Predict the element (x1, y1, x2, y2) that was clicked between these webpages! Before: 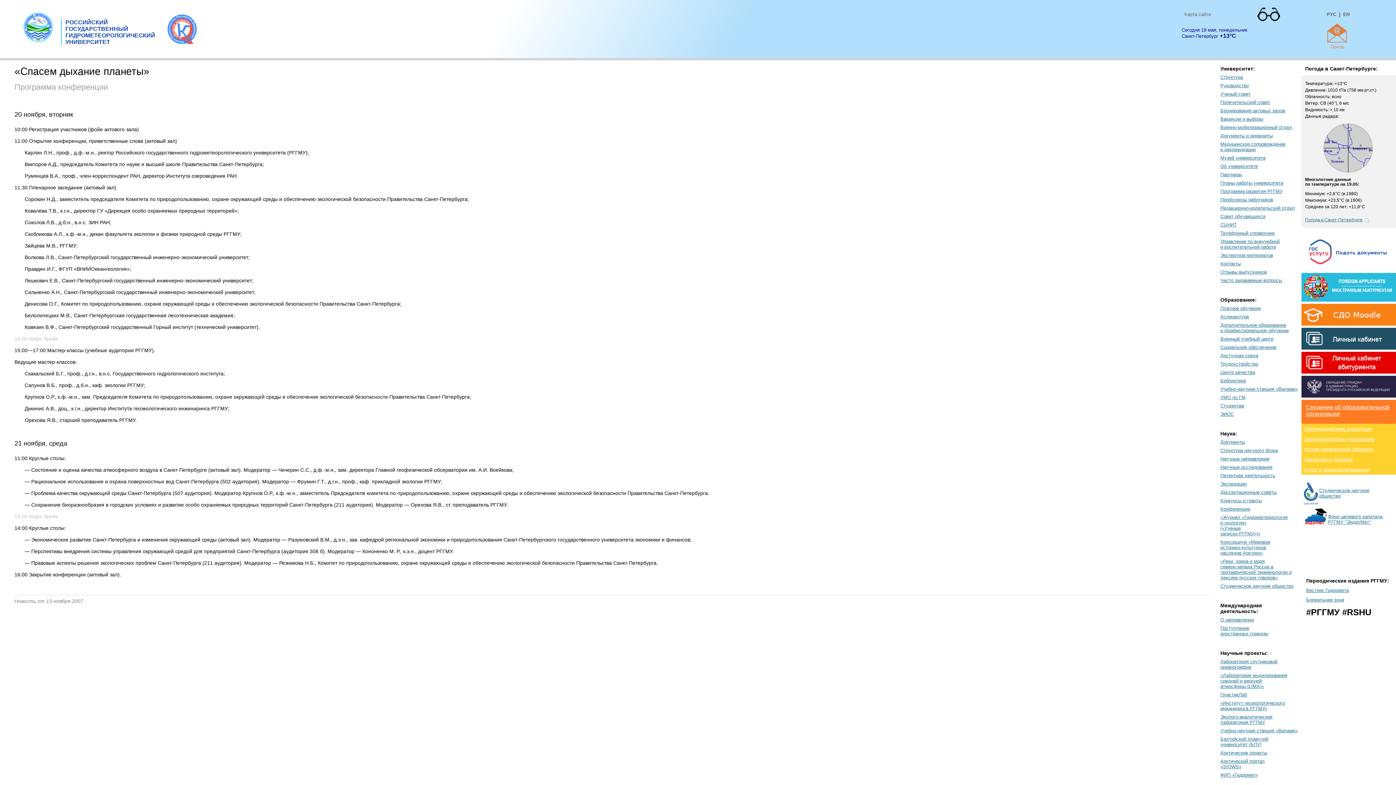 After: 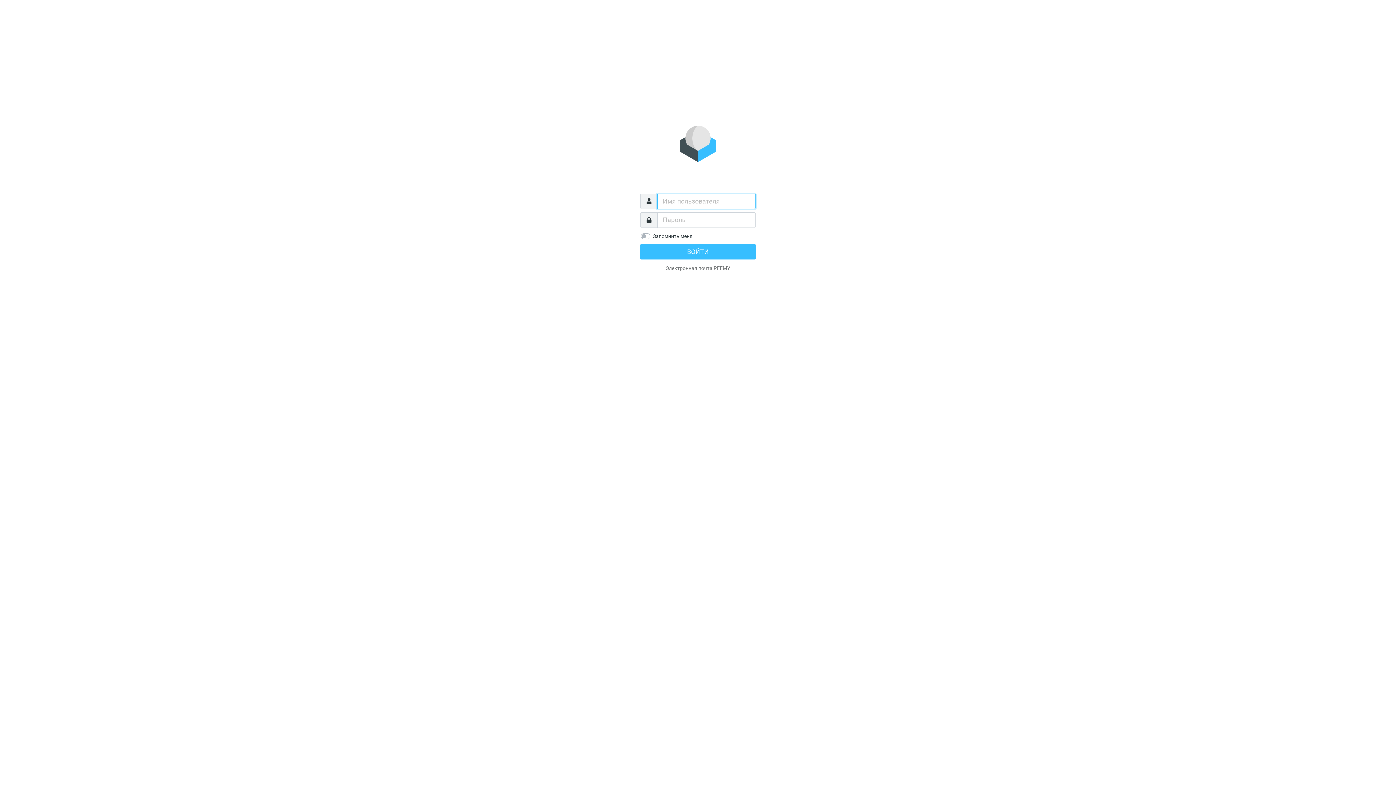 Action: bbox: (1327, 23, 1347, 42)